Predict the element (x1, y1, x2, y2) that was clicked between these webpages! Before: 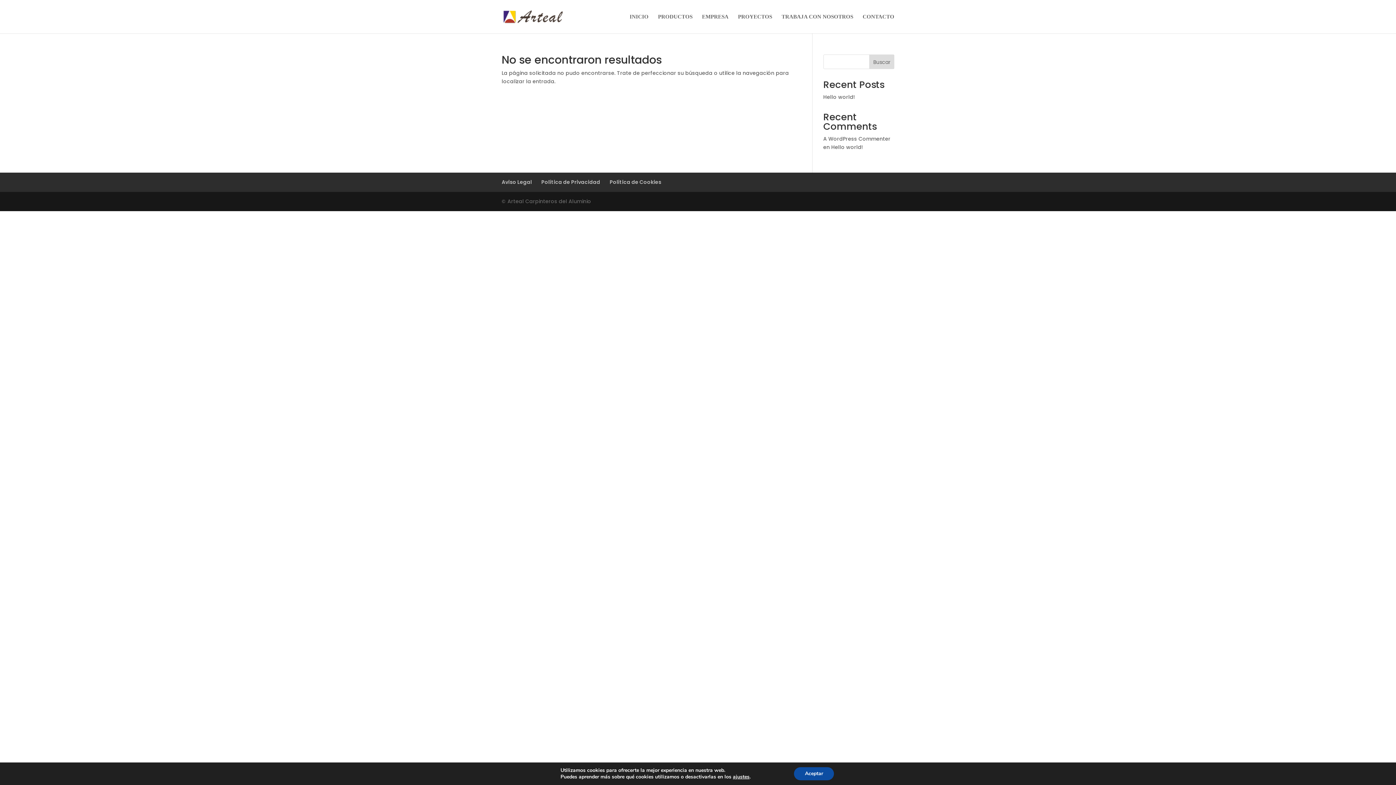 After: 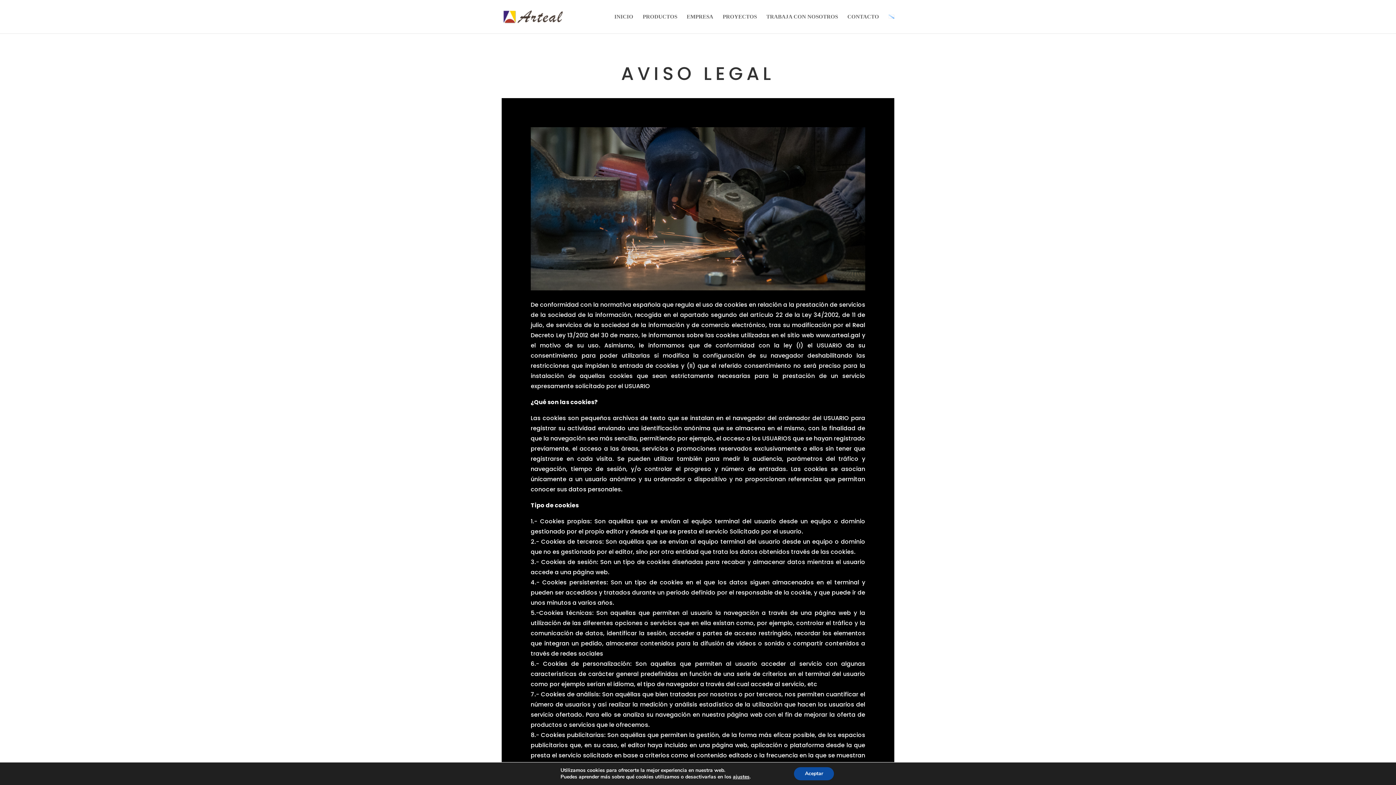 Action: bbox: (609, 178, 661, 185) label: Política de Cookies